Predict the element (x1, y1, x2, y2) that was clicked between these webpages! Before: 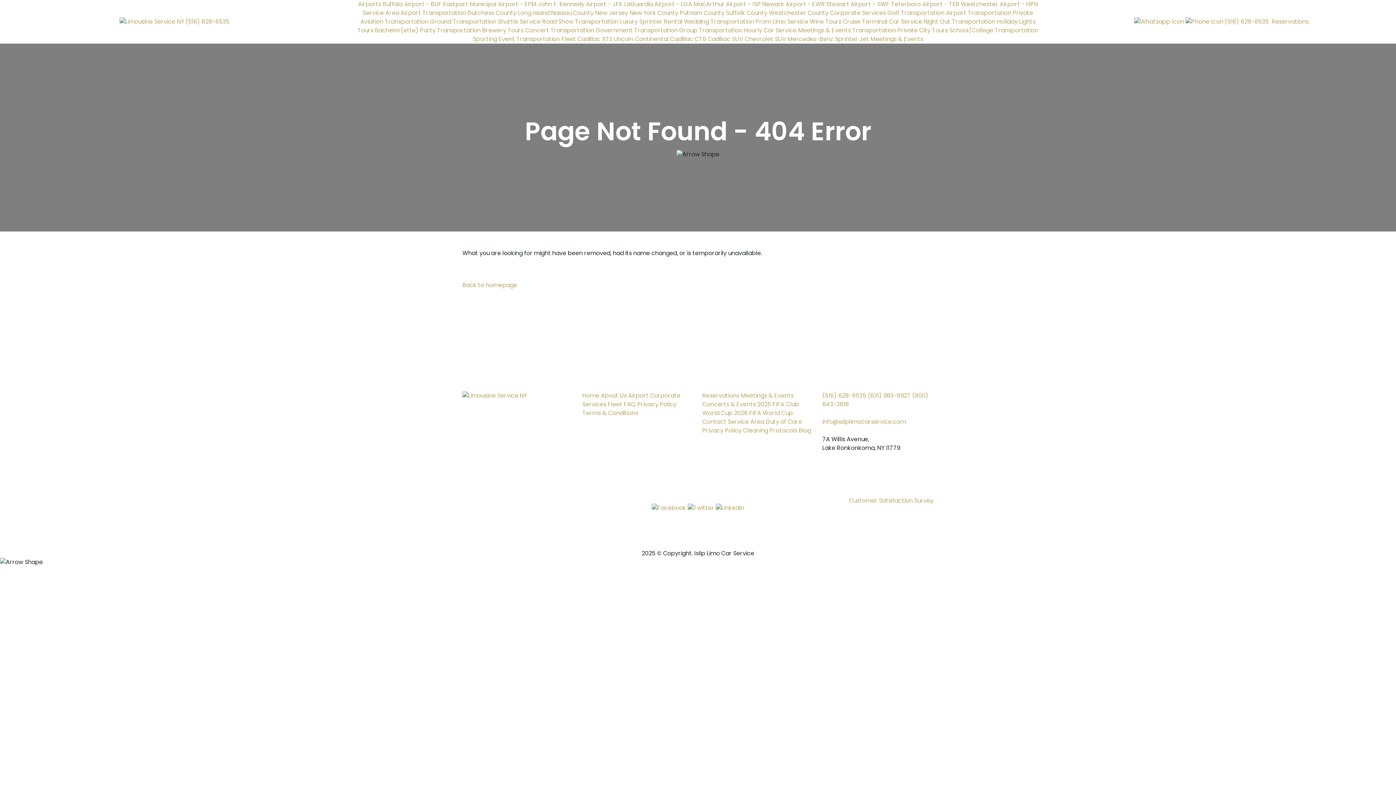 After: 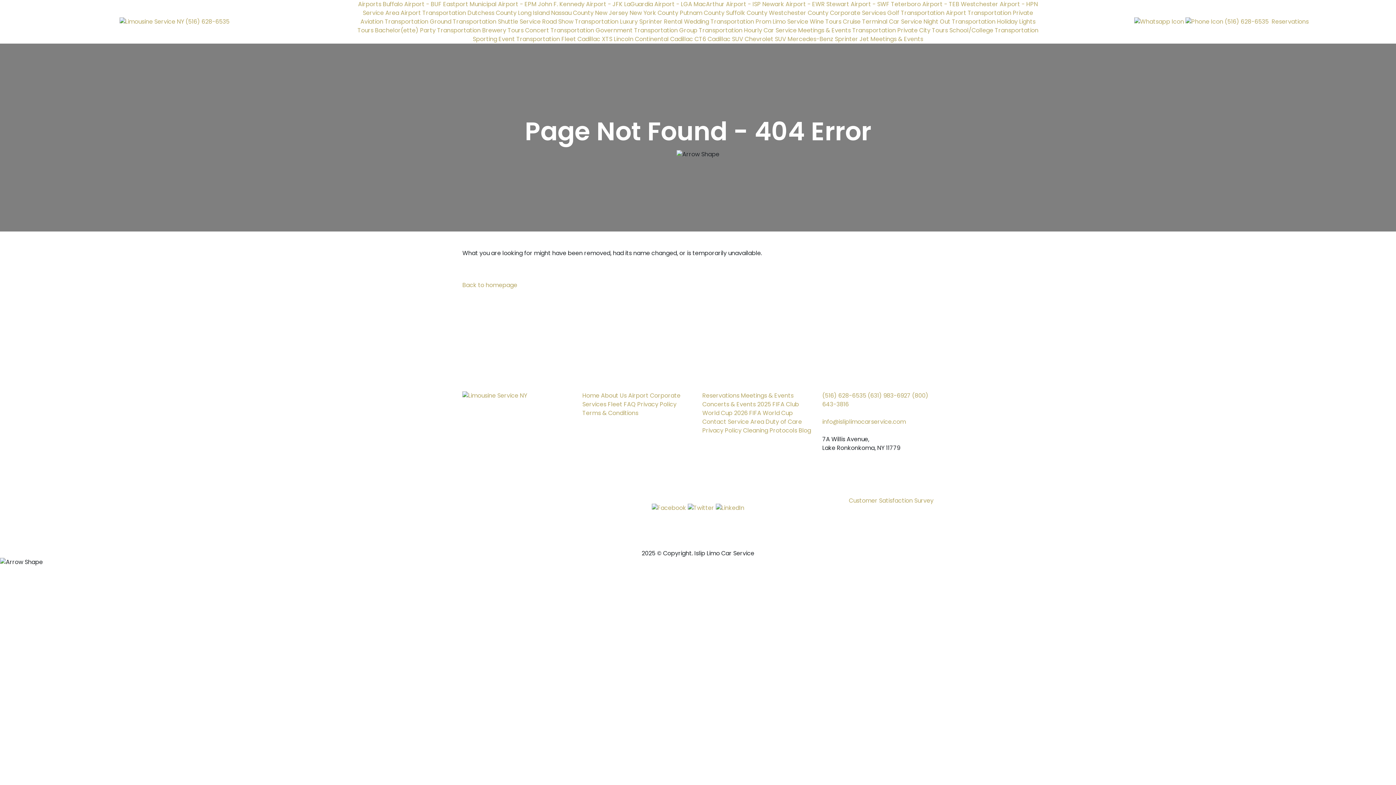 Action: bbox: (787, 34, 869, 43) label: Mercedes-Benz Sprinter Jet